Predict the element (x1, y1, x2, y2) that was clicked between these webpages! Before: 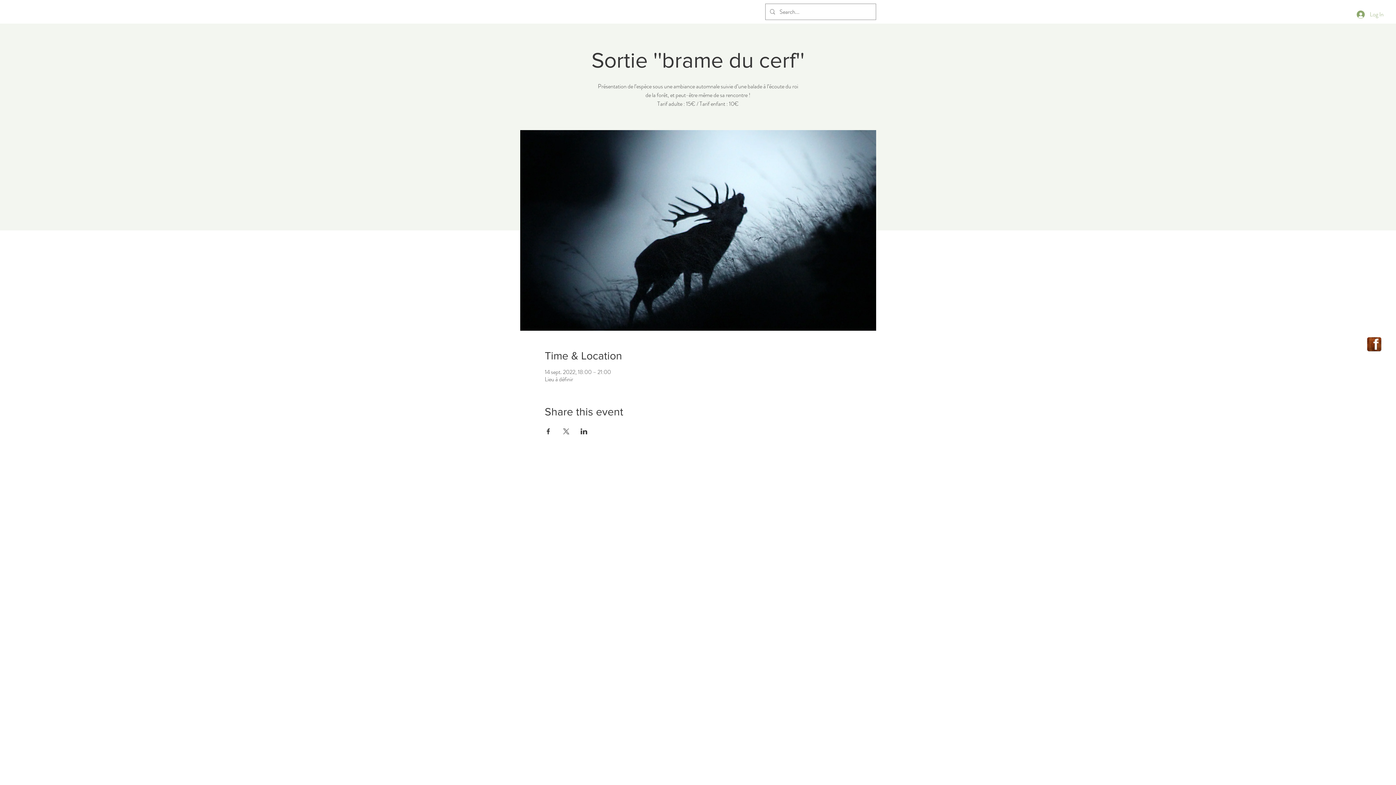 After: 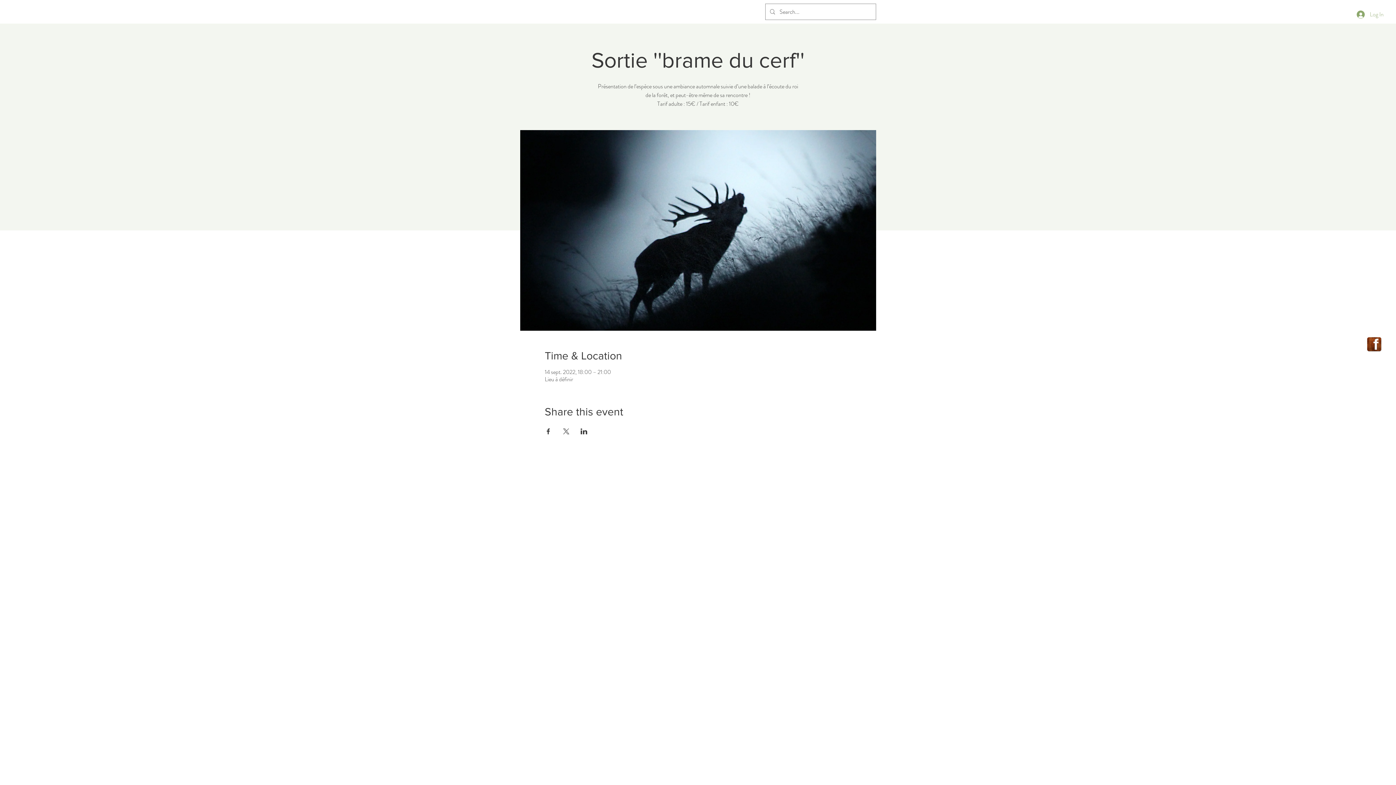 Action: bbox: (562, 428, 569, 434) label: Share event on X